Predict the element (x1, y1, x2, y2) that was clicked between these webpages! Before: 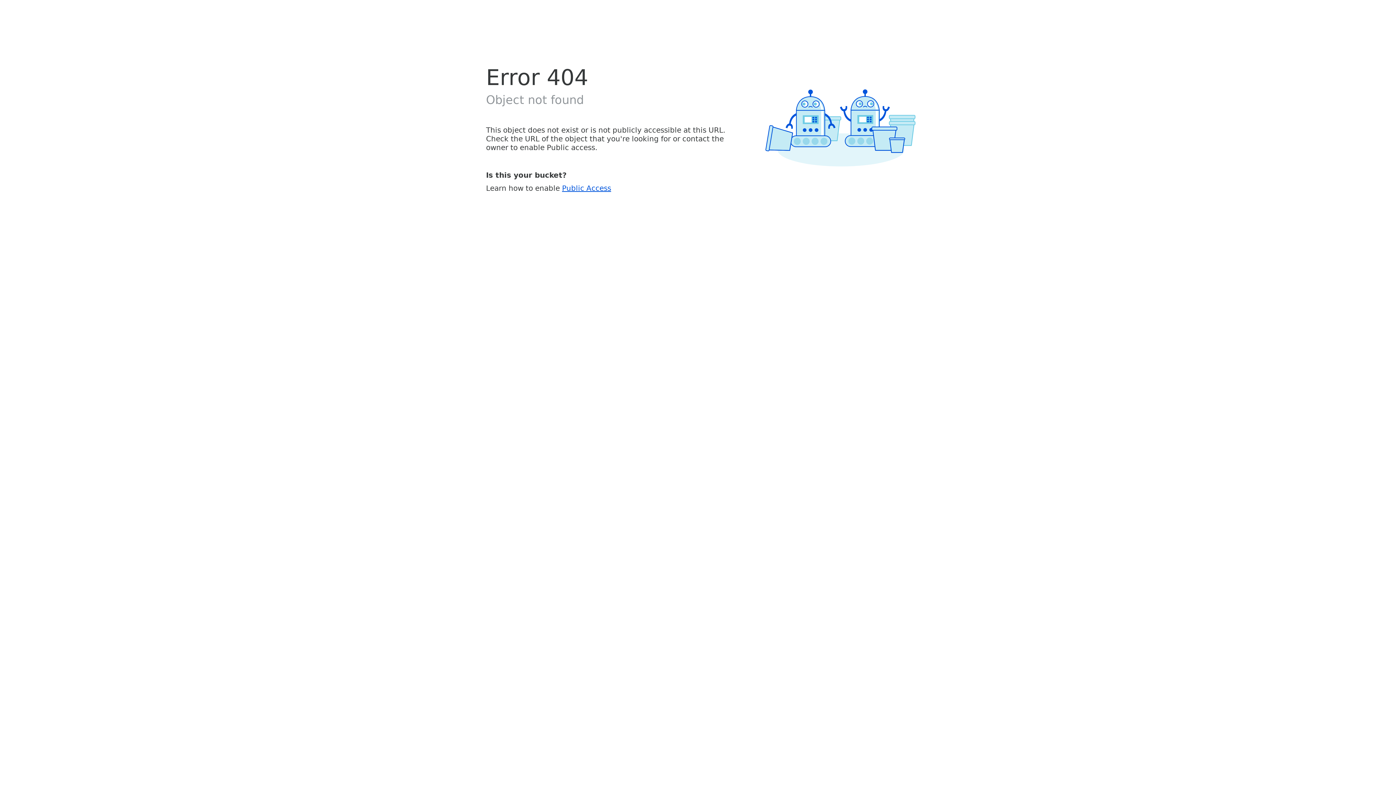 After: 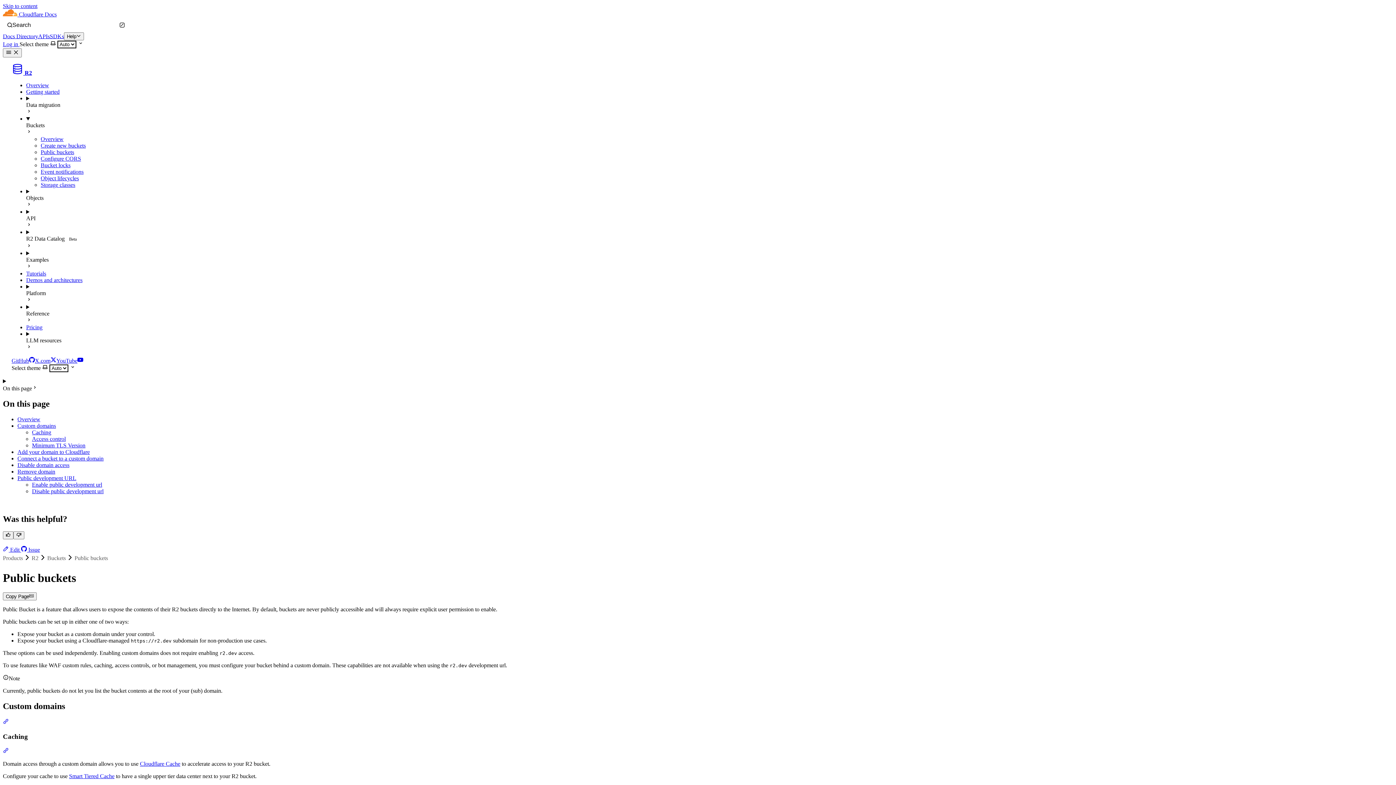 Action: bbox: (562, 183, 611, 192) label: Public Access